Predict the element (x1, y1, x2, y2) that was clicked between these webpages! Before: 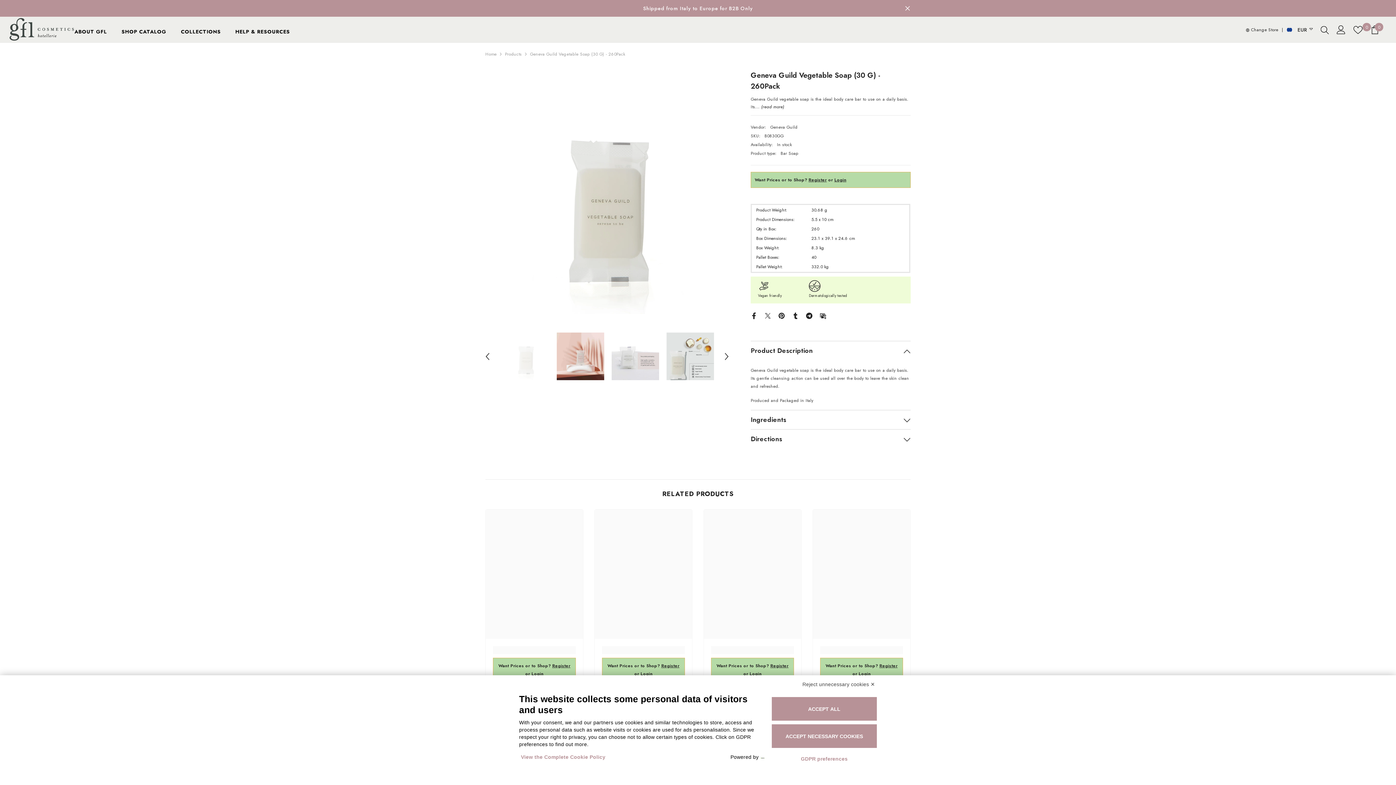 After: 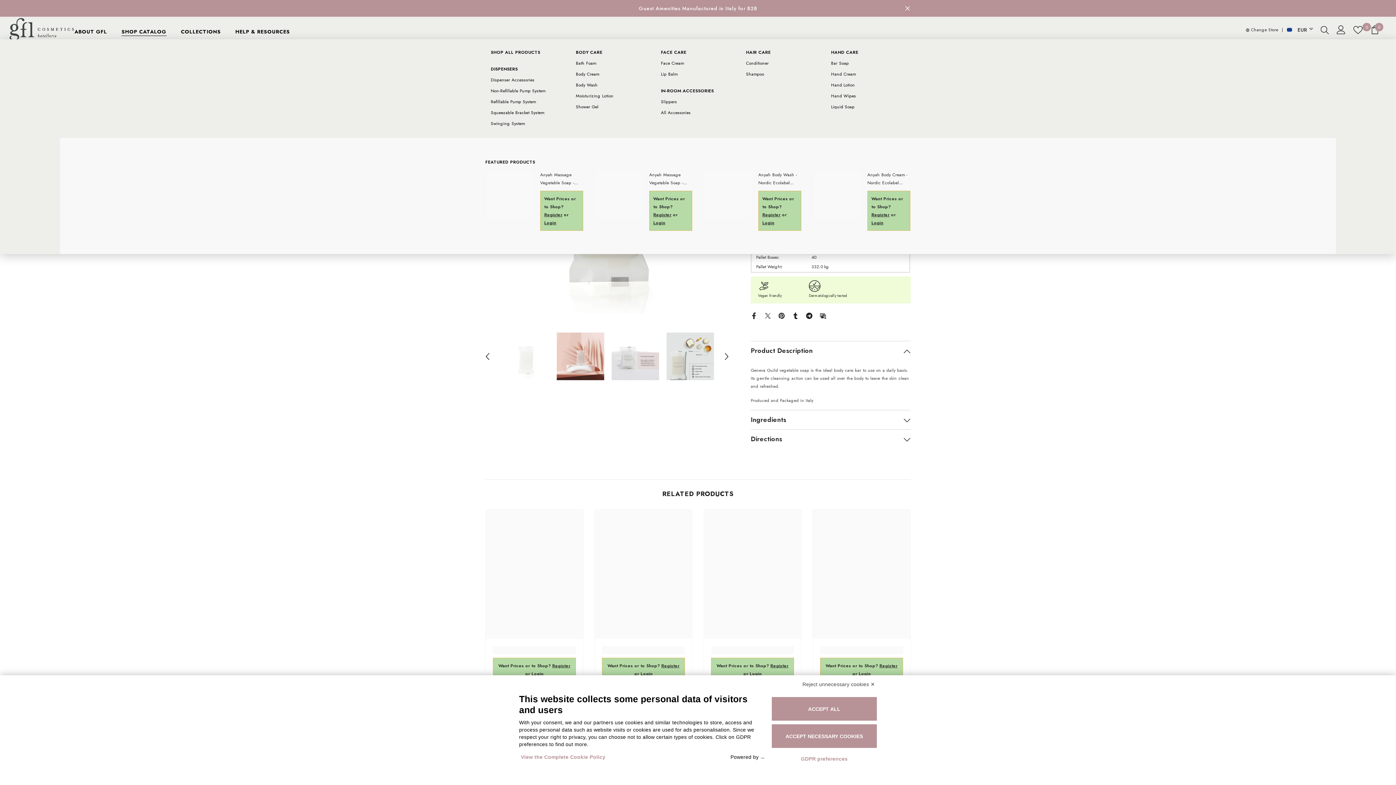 Action: bbox: (114, 27, 173, 39) label: SHOP CATALOG